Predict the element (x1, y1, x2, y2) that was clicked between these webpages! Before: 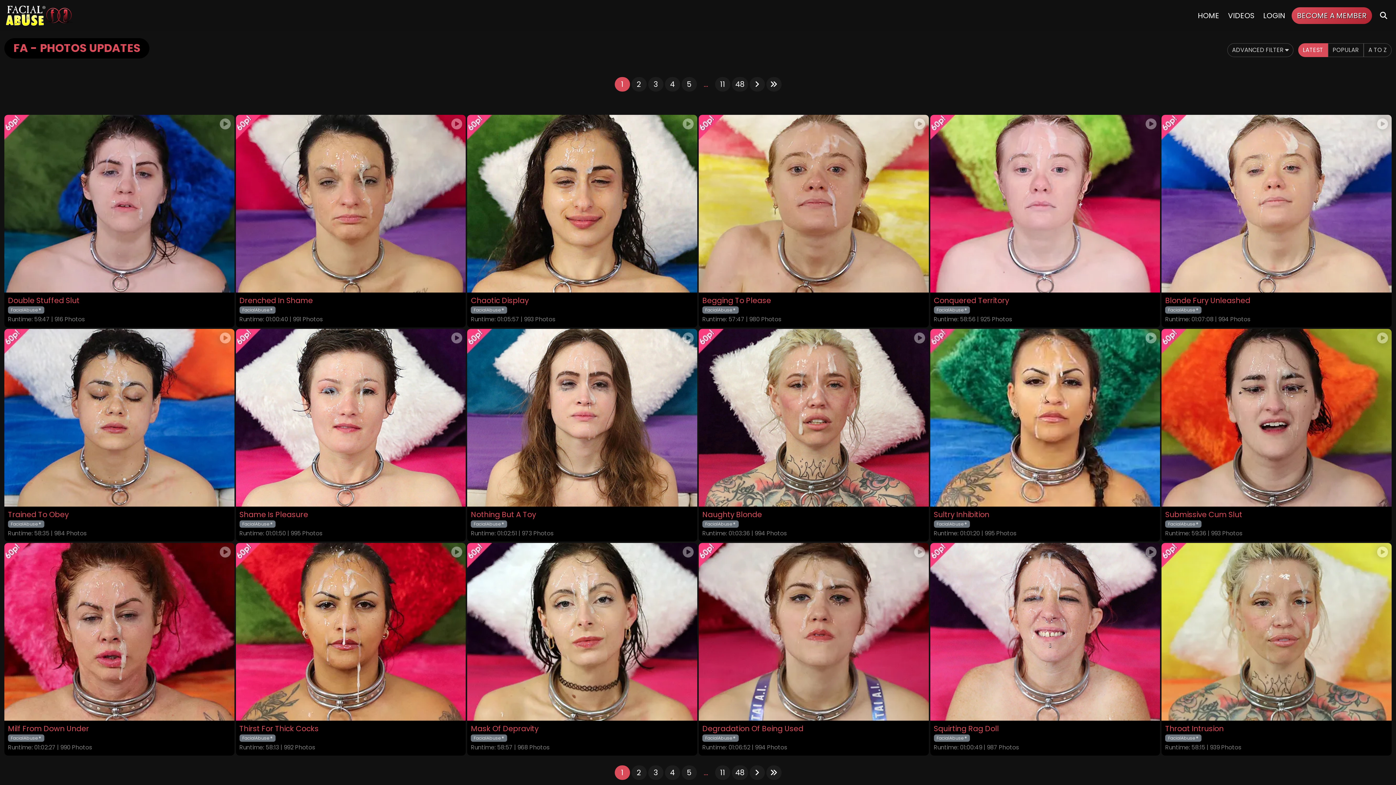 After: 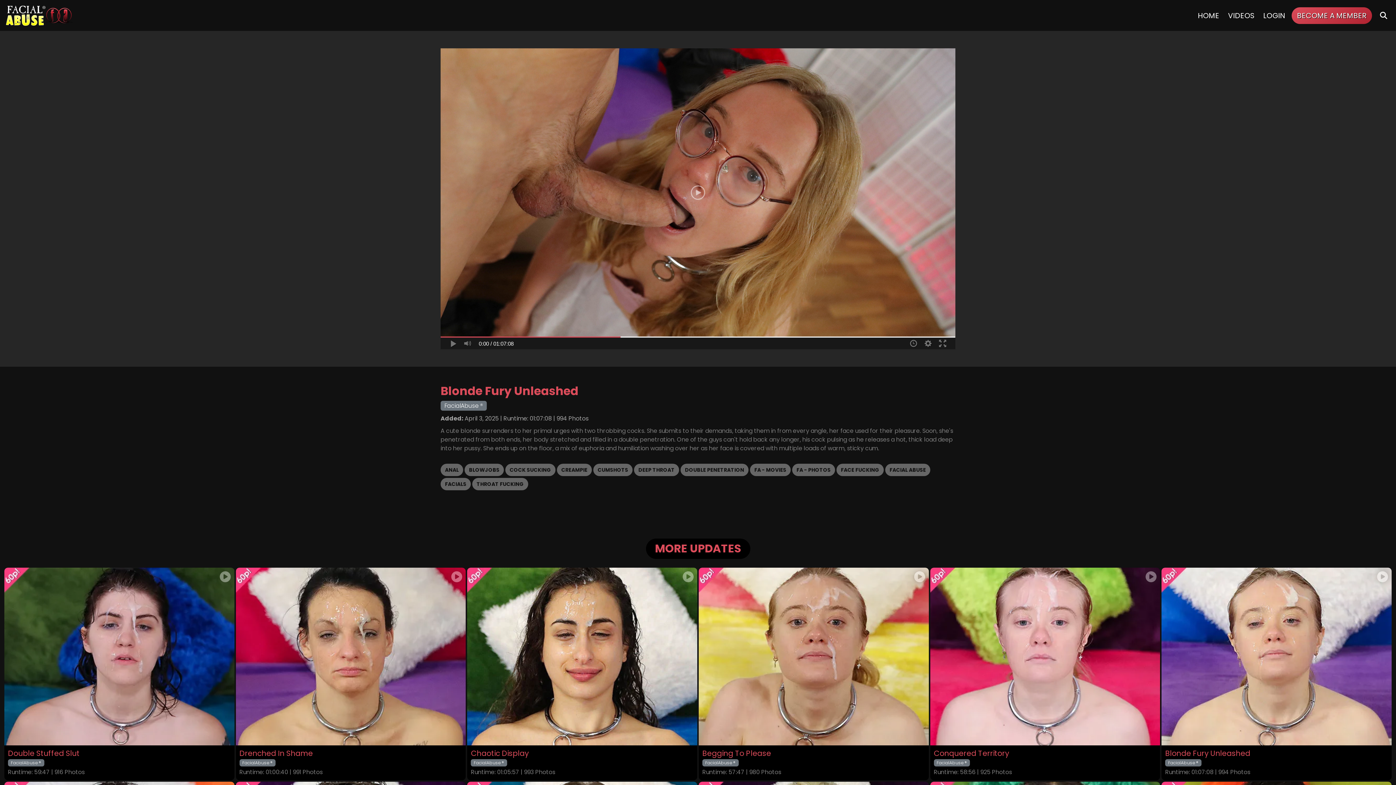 Action: label: Blonde Fury Unleashed bbox: (1165, 296, 1388, 305)